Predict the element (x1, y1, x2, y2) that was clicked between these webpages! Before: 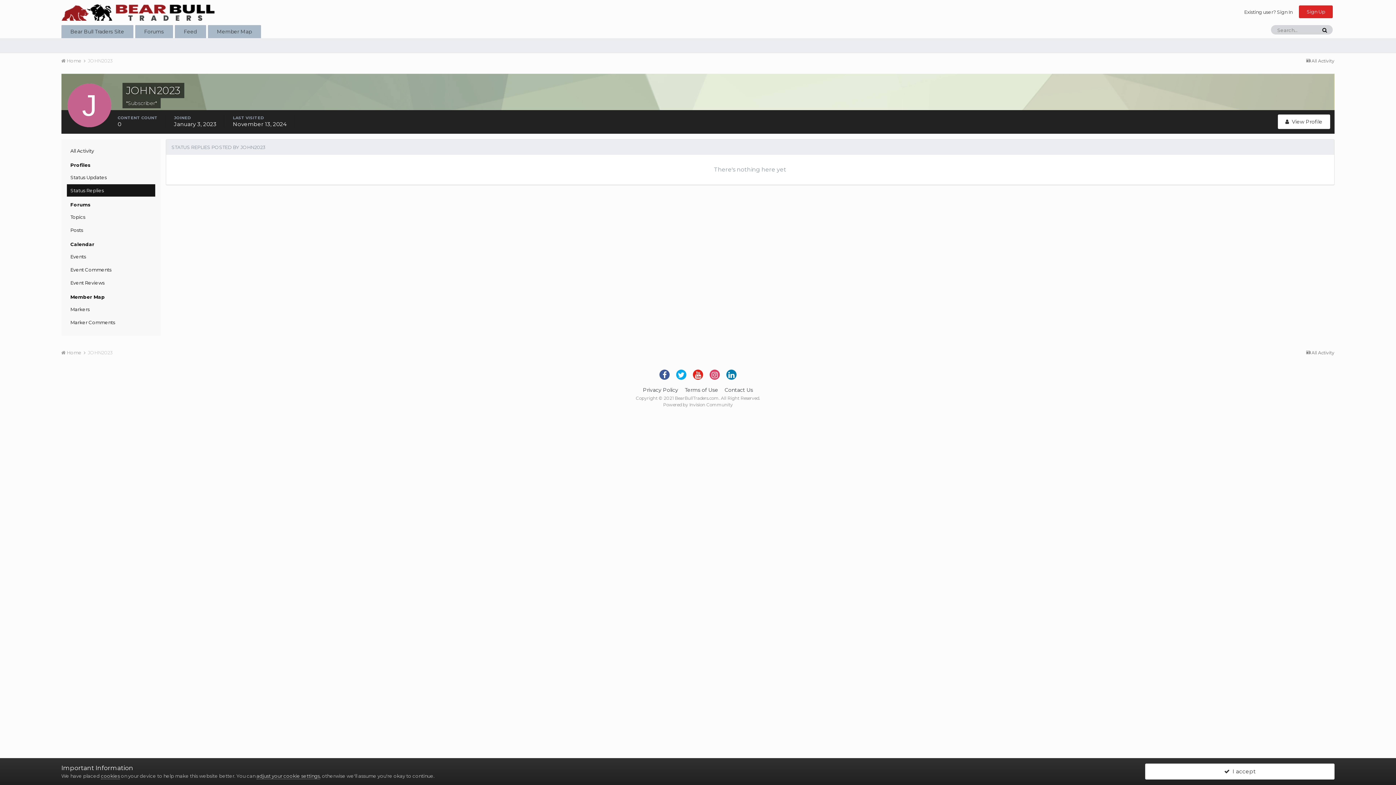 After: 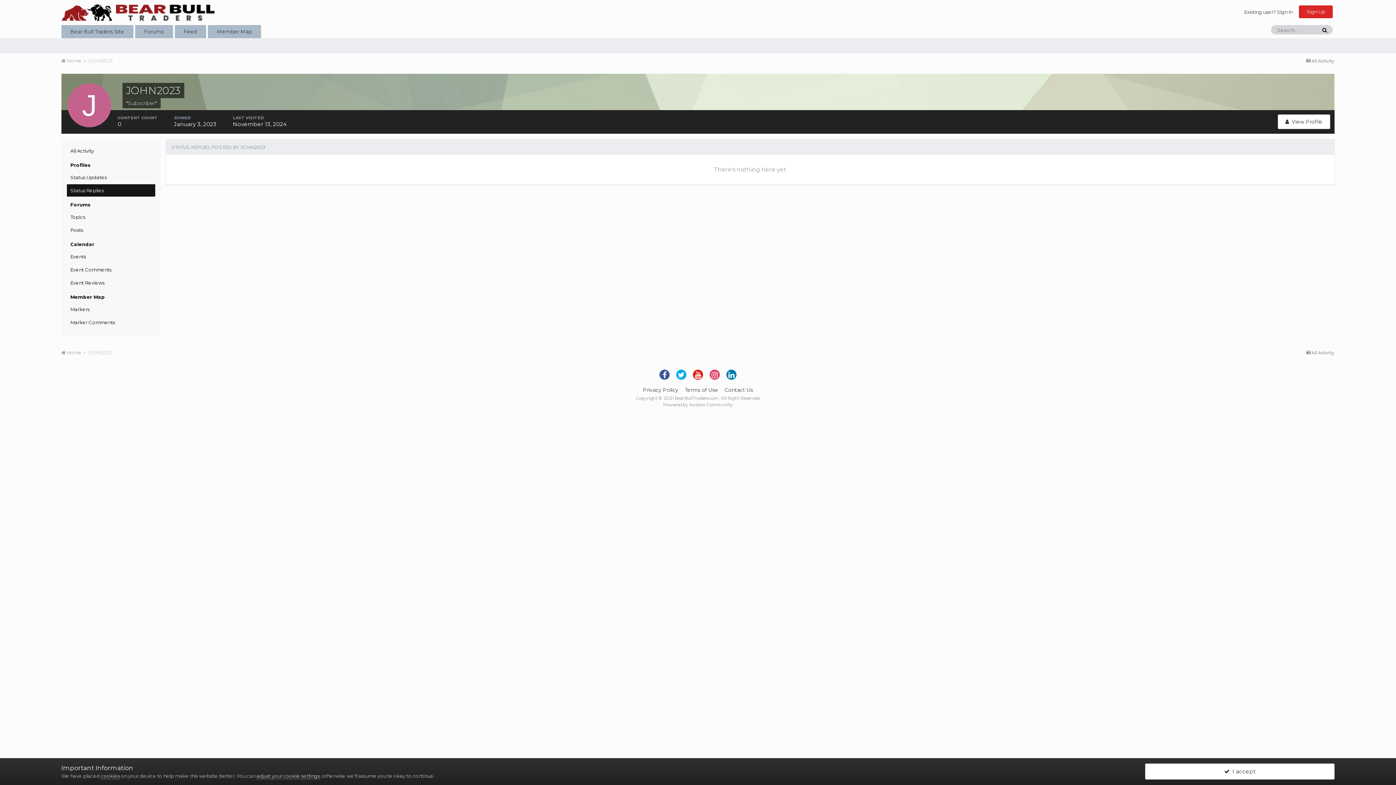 Action: bbox: (709, 369, 719, 379)